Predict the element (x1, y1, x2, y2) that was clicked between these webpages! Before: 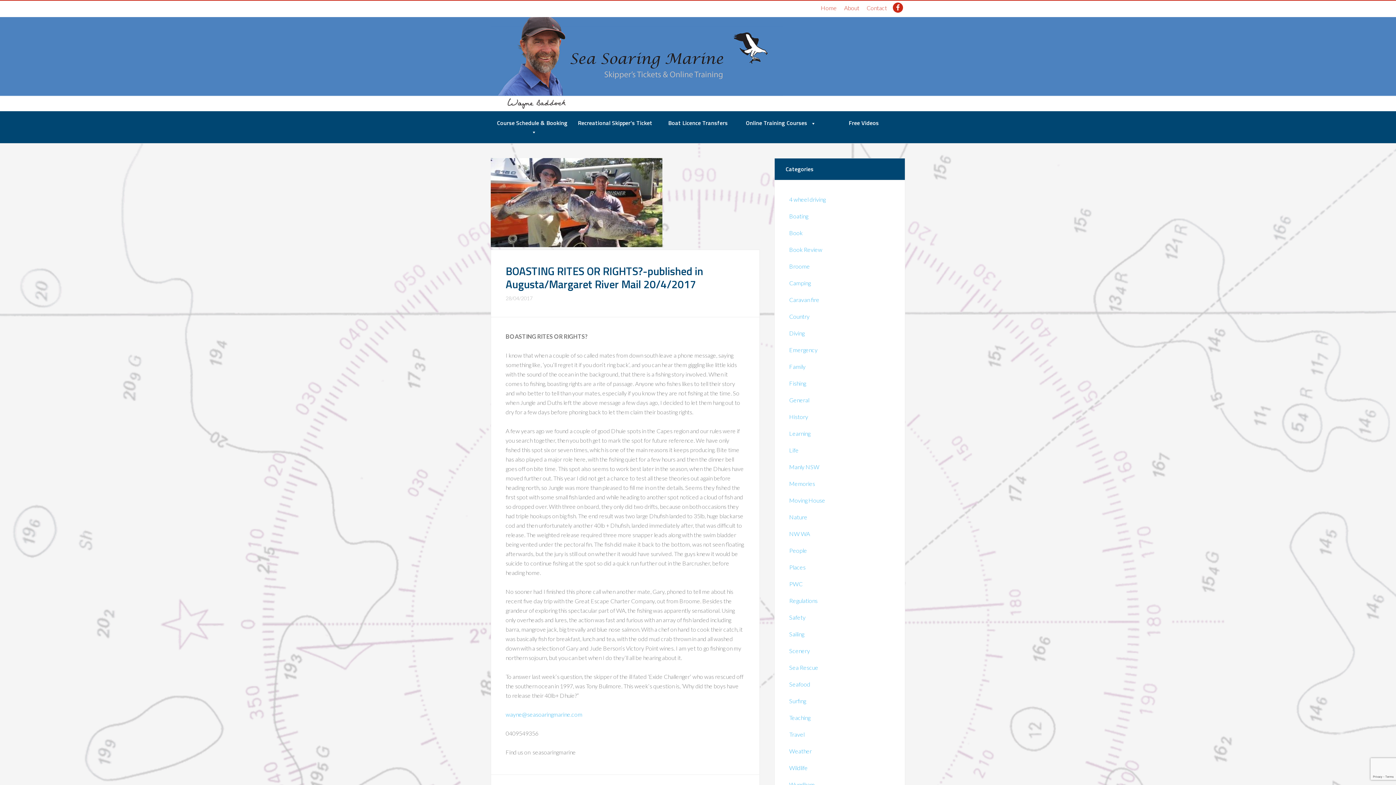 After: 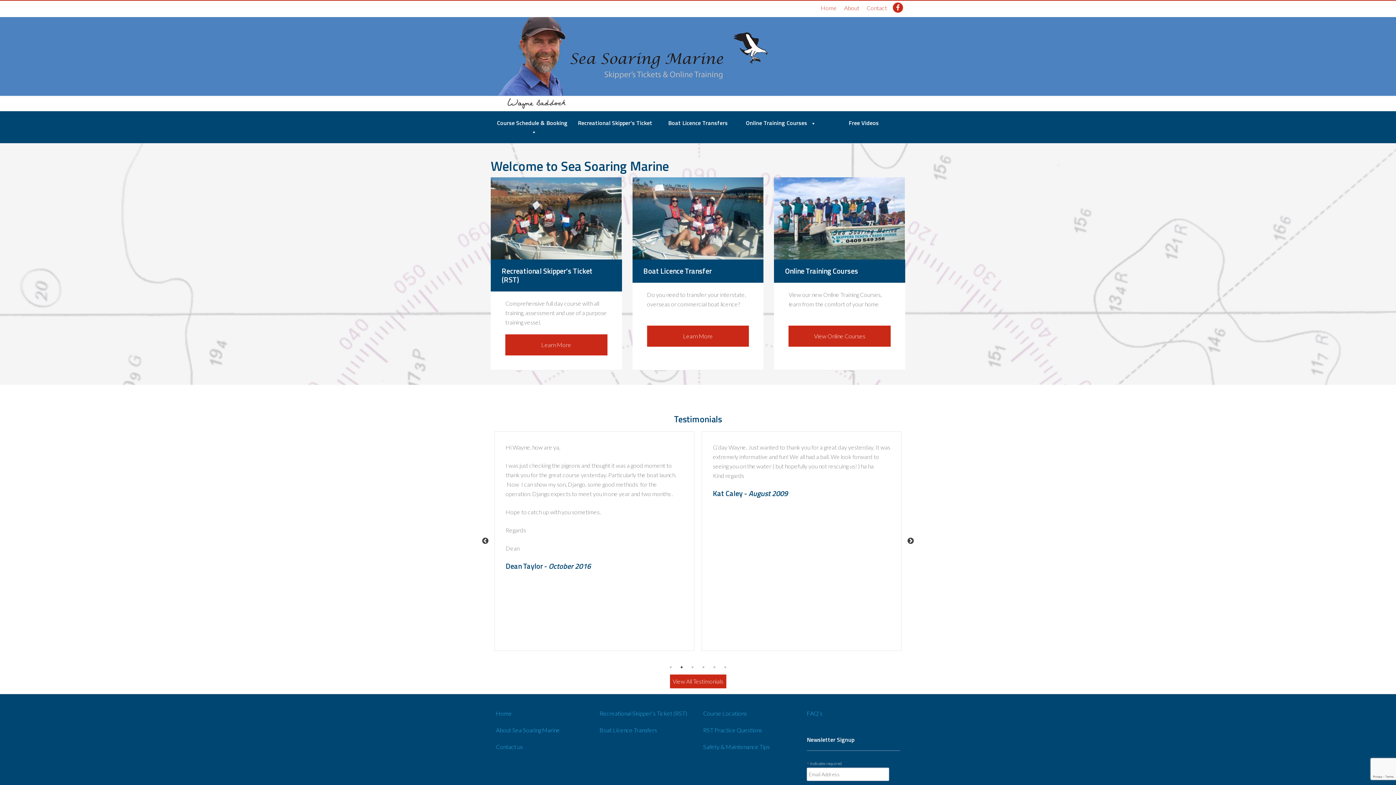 Action: bbox: (490, 5, 900, 111)